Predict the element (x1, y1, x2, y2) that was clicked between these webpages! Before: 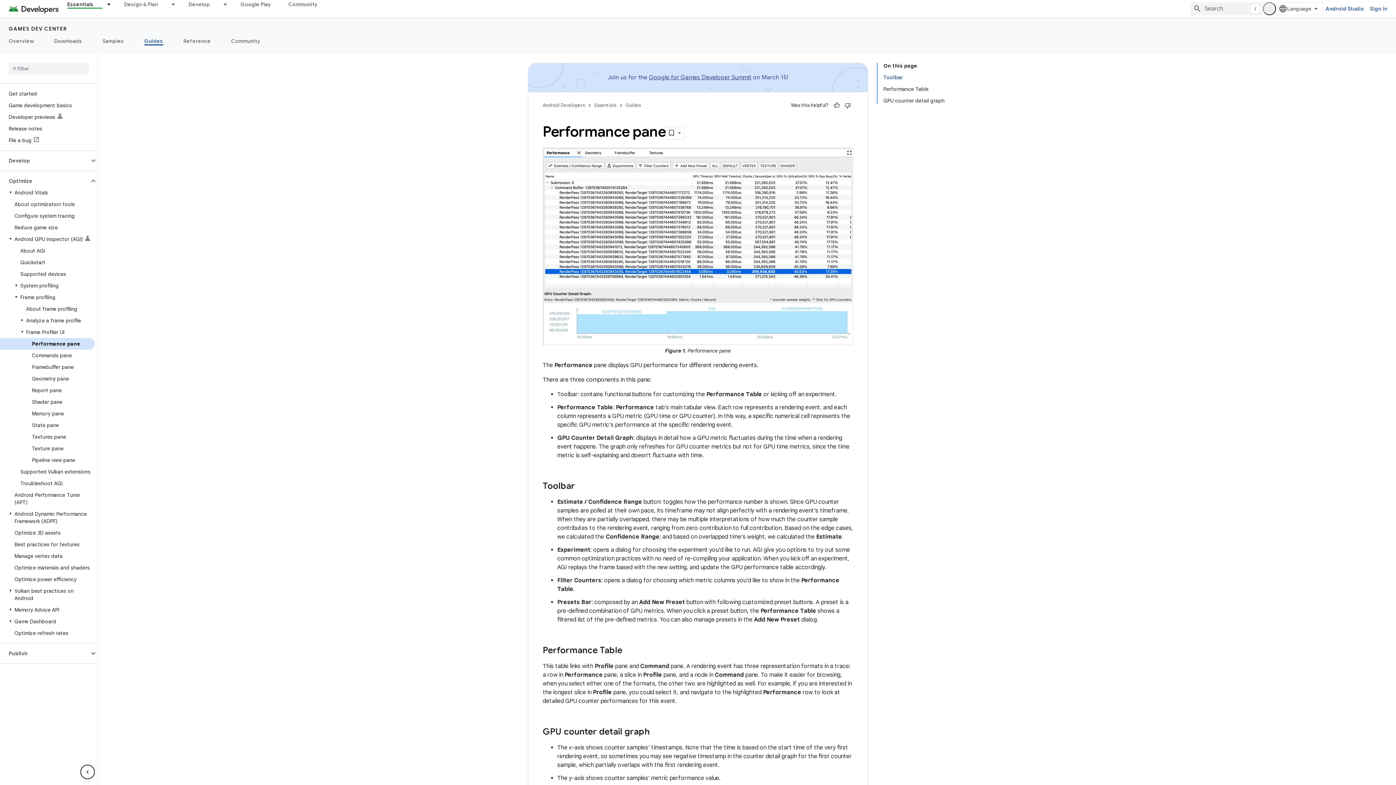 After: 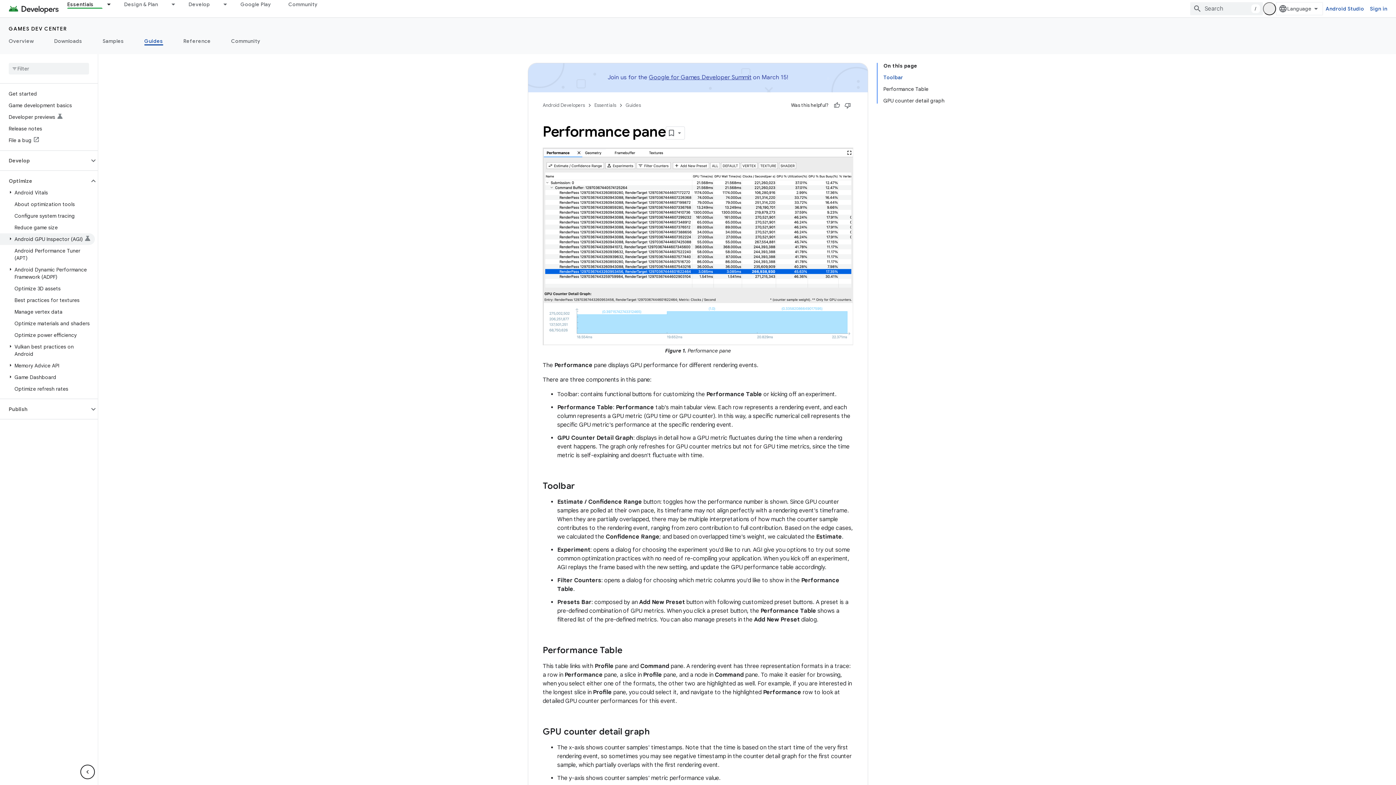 Action: bbox: (0, 233, 94, 245) label: Android GPU Inspector (AGI)